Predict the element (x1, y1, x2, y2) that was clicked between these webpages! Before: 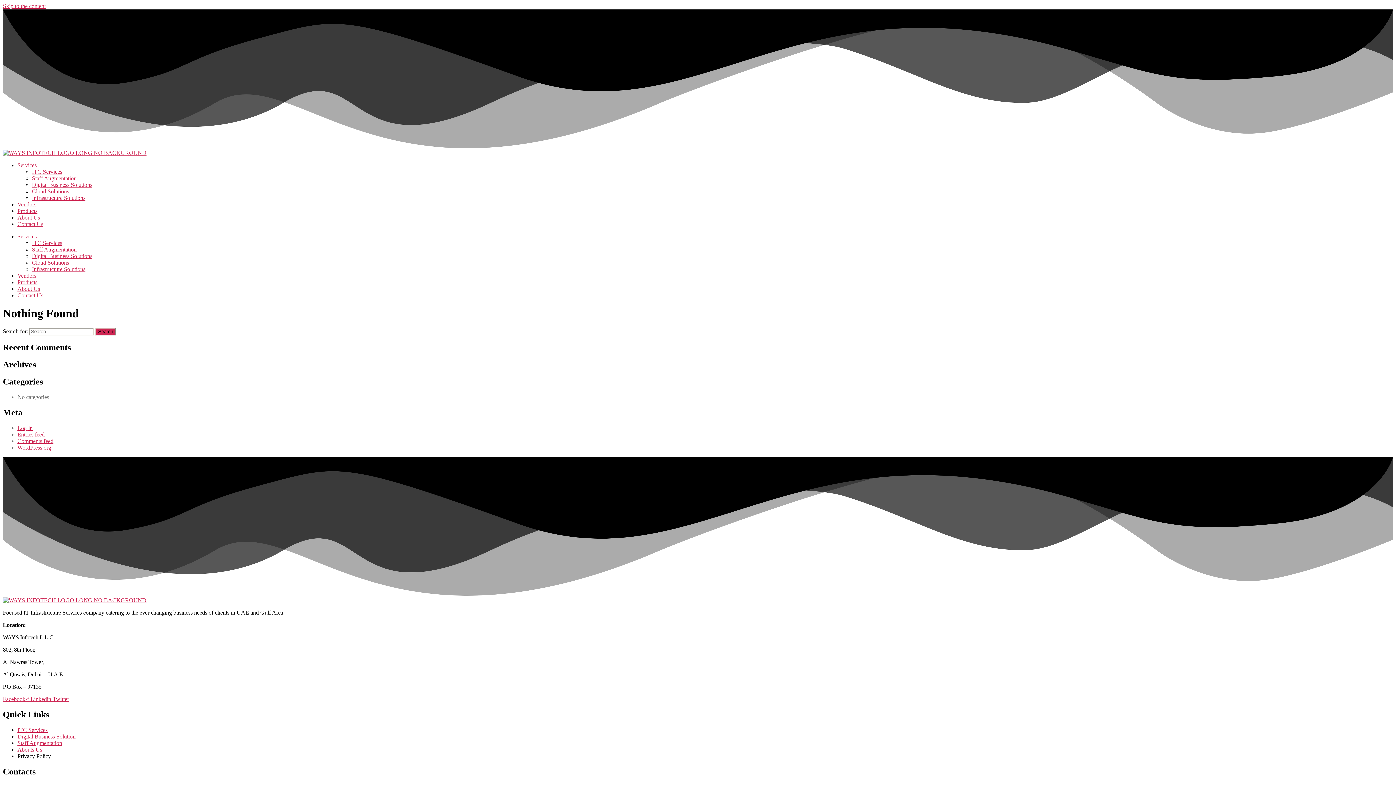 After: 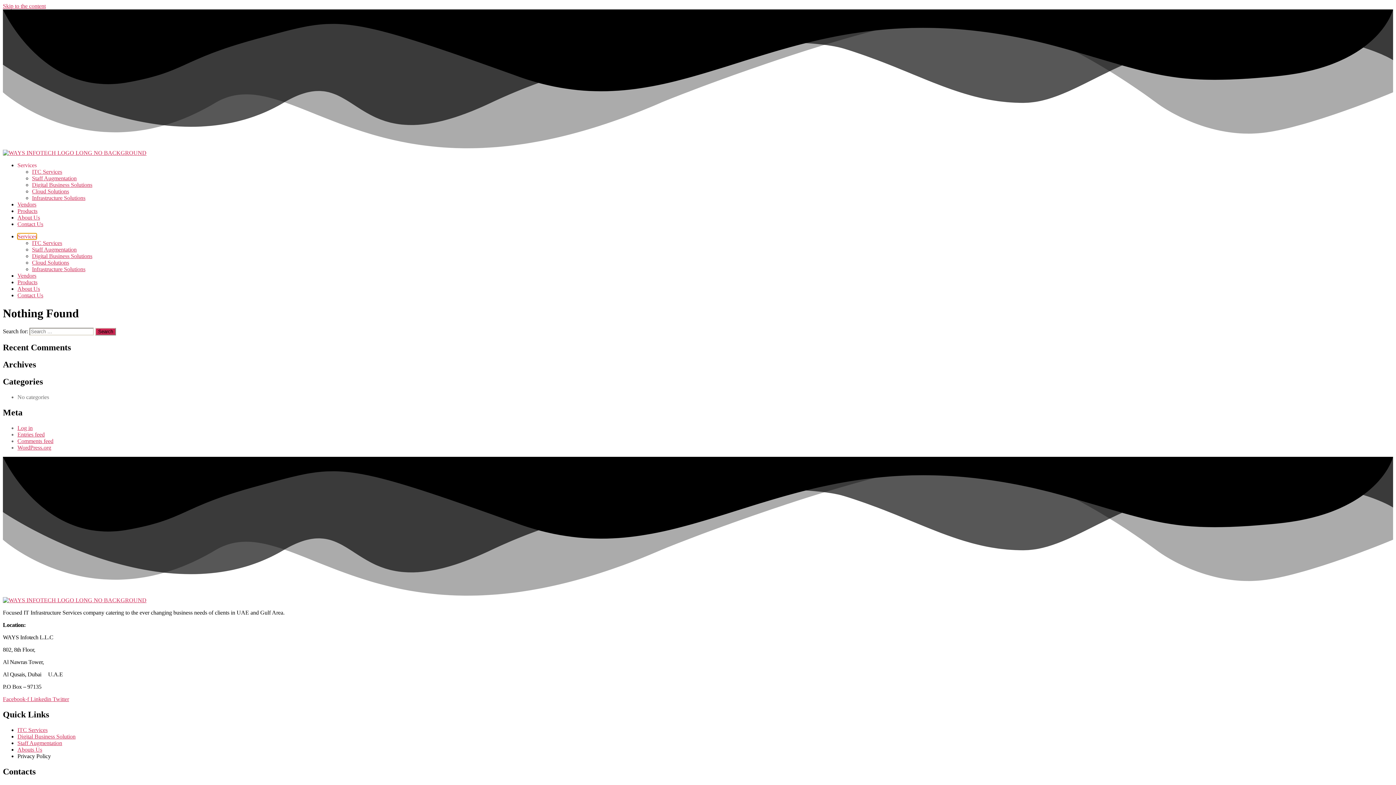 Action: label: Services bbox: (17, 233, 36, 239)